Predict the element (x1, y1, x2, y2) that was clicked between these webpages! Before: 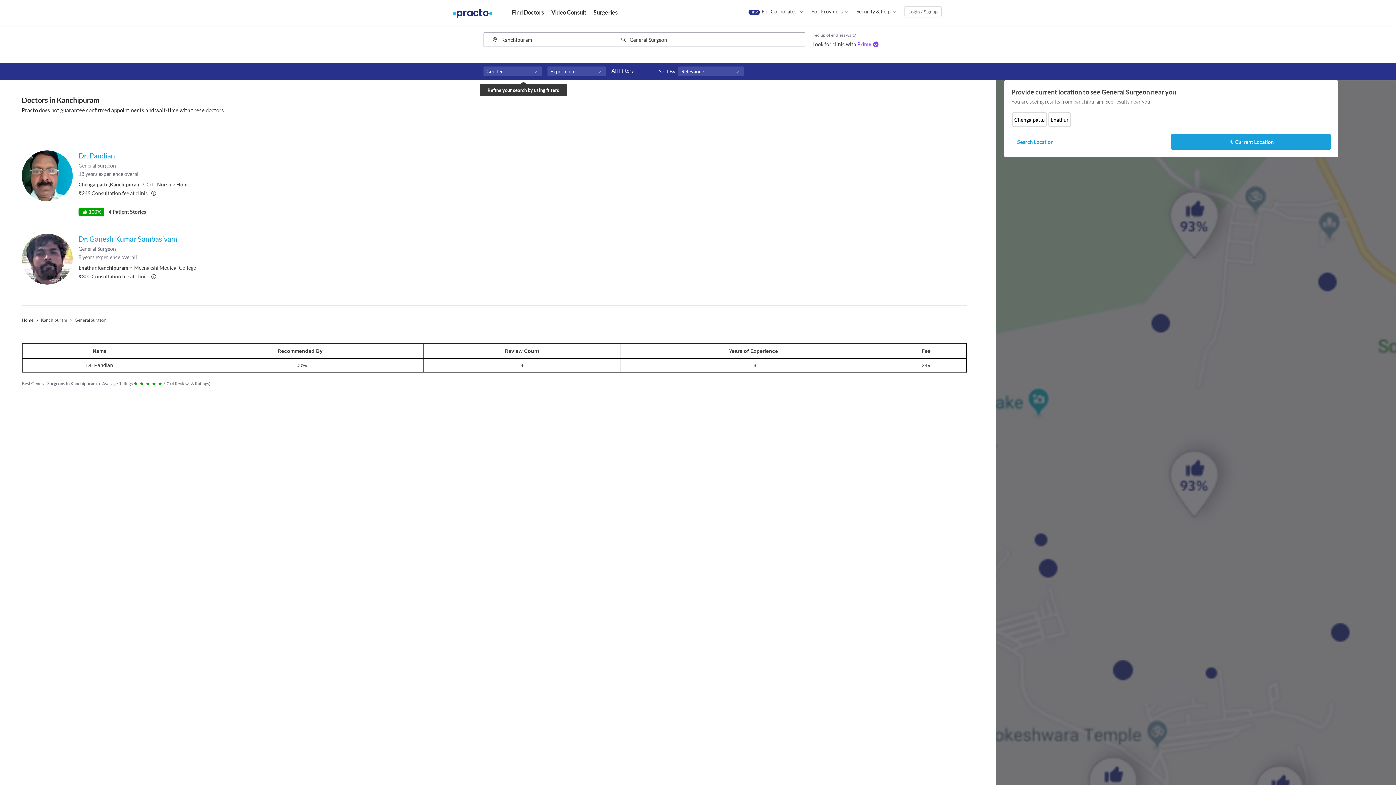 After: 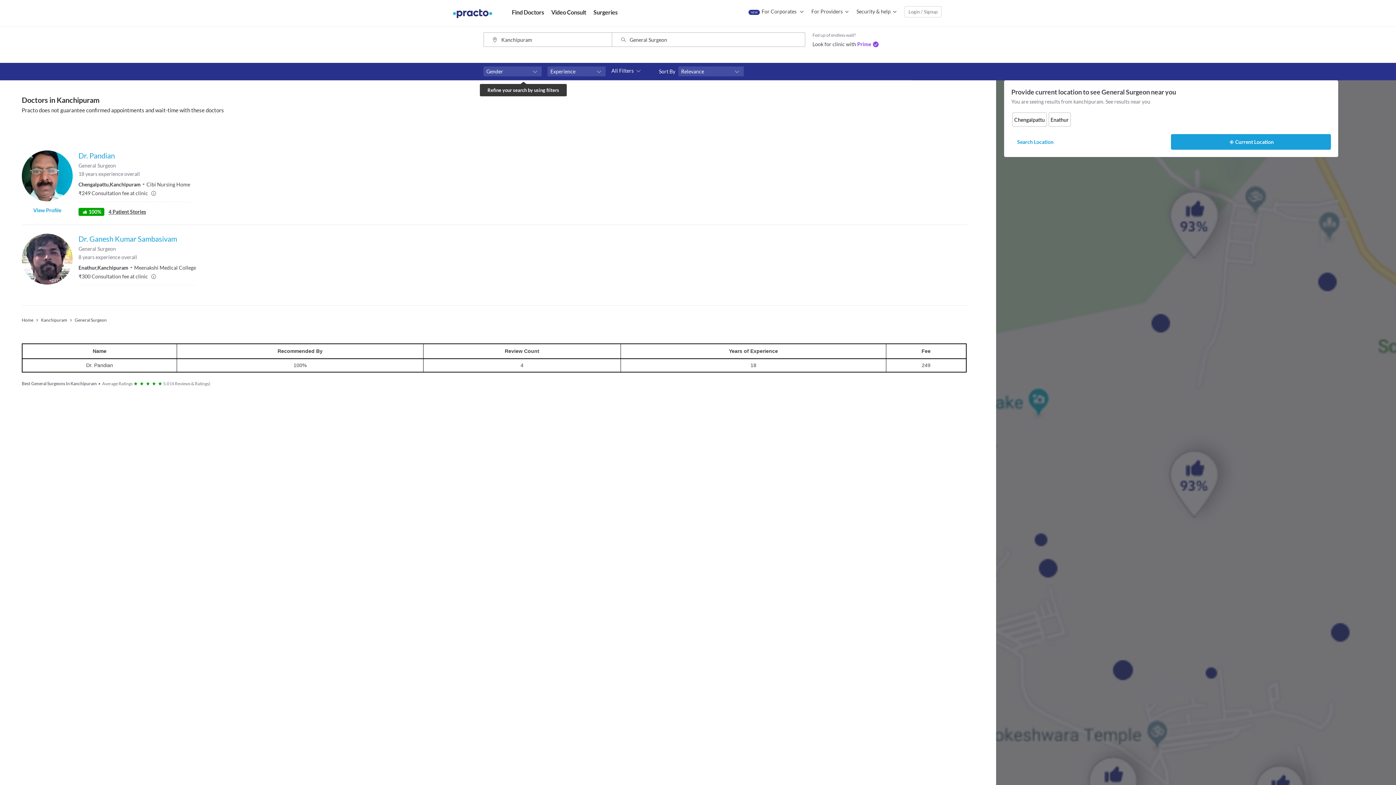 Action: label: 4 Patient Stories bbox: (108, 208, 146, 214)